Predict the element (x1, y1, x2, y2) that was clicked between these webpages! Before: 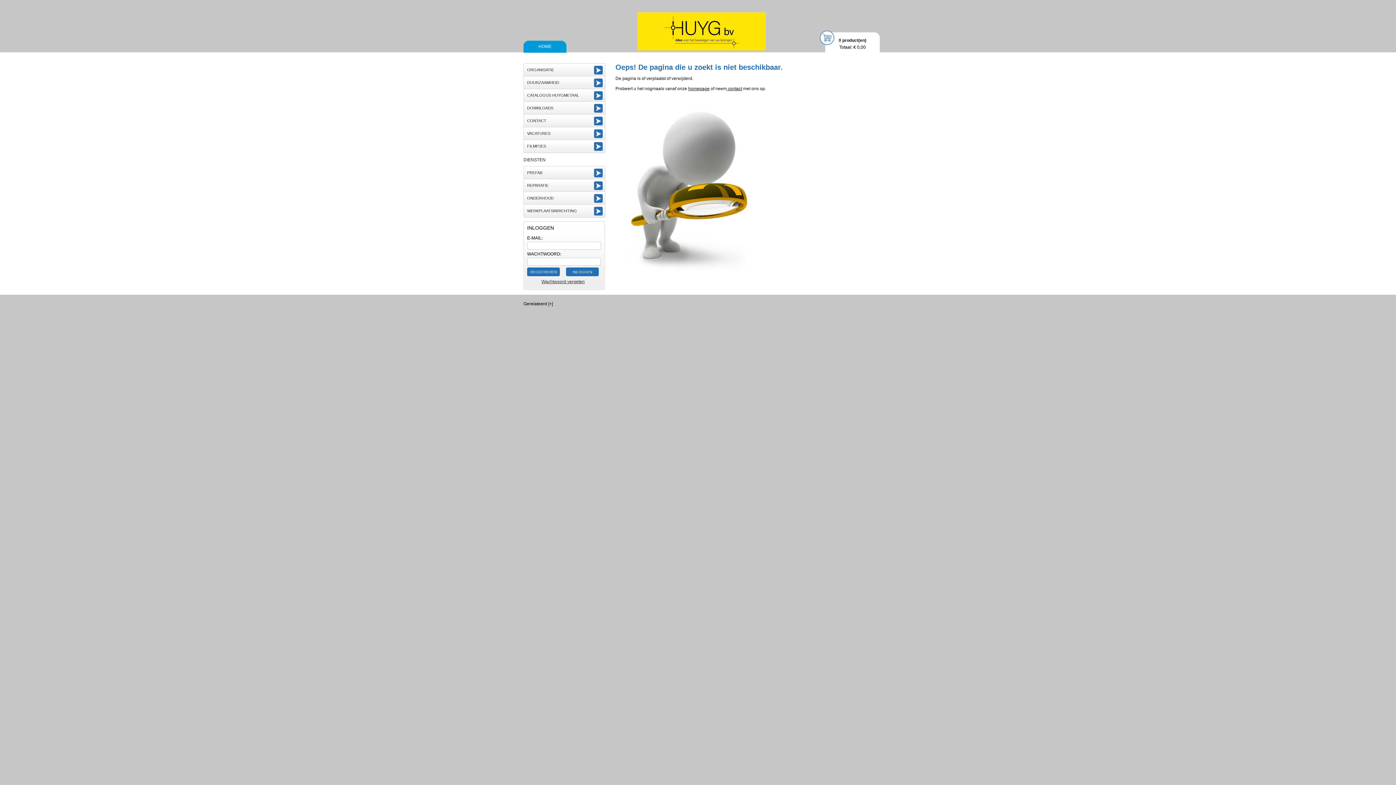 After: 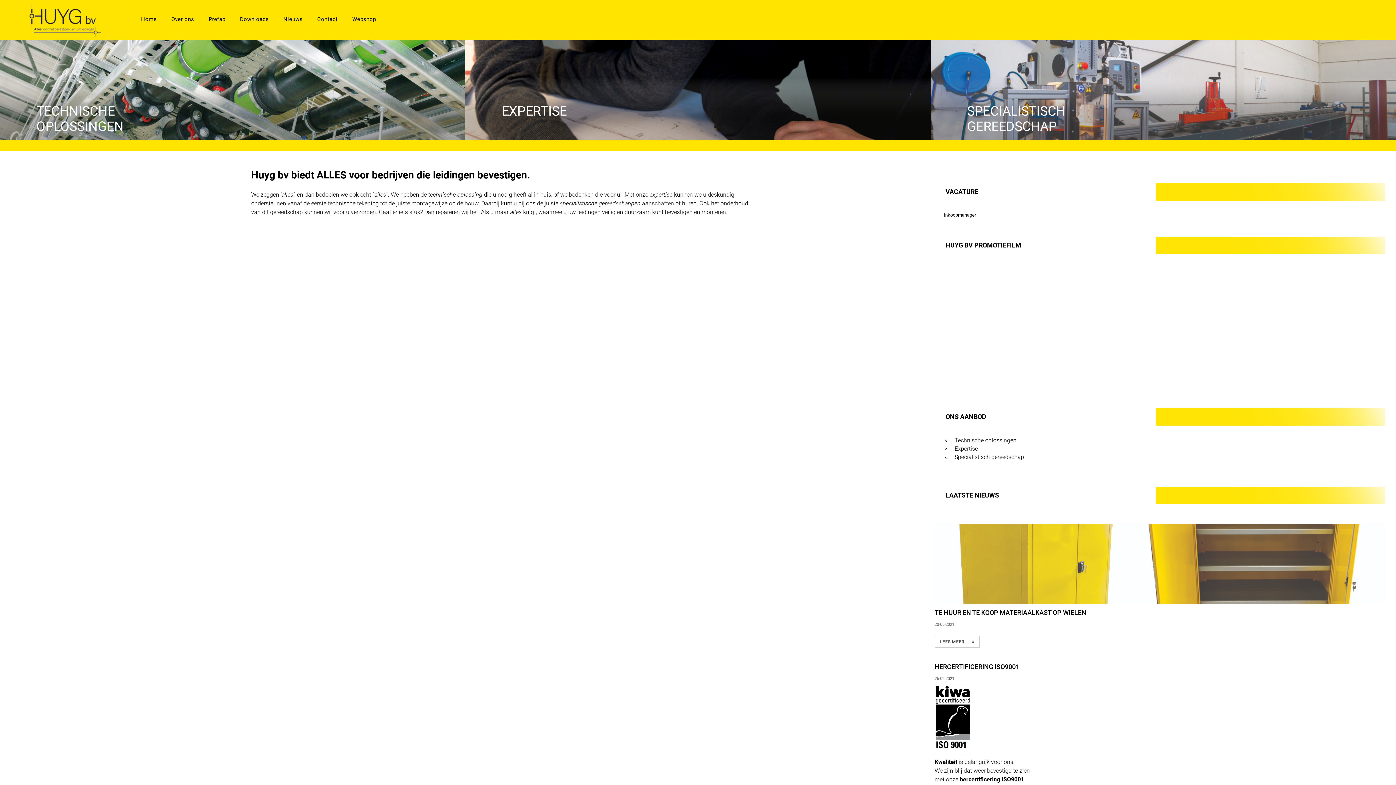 Action: bbox: (637, 46, 765, 51)